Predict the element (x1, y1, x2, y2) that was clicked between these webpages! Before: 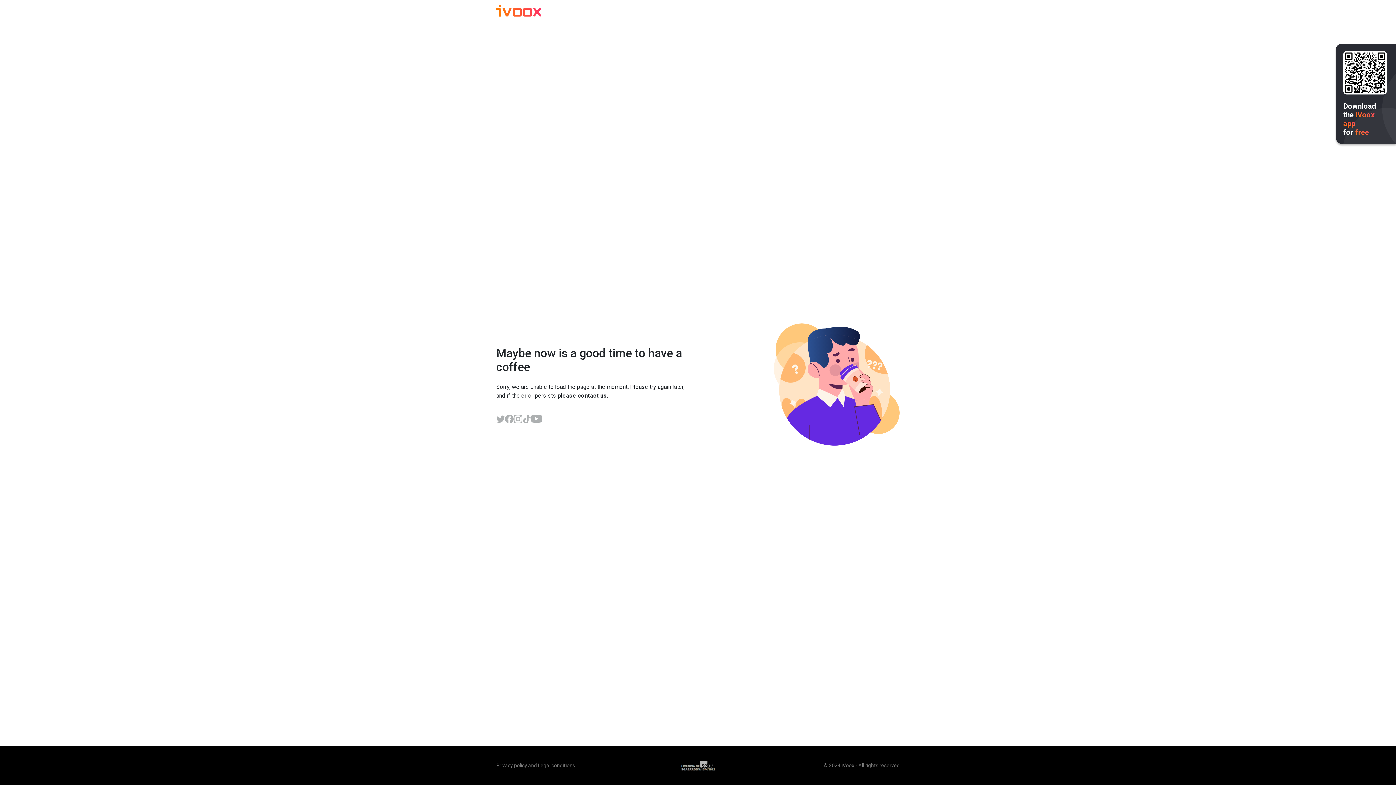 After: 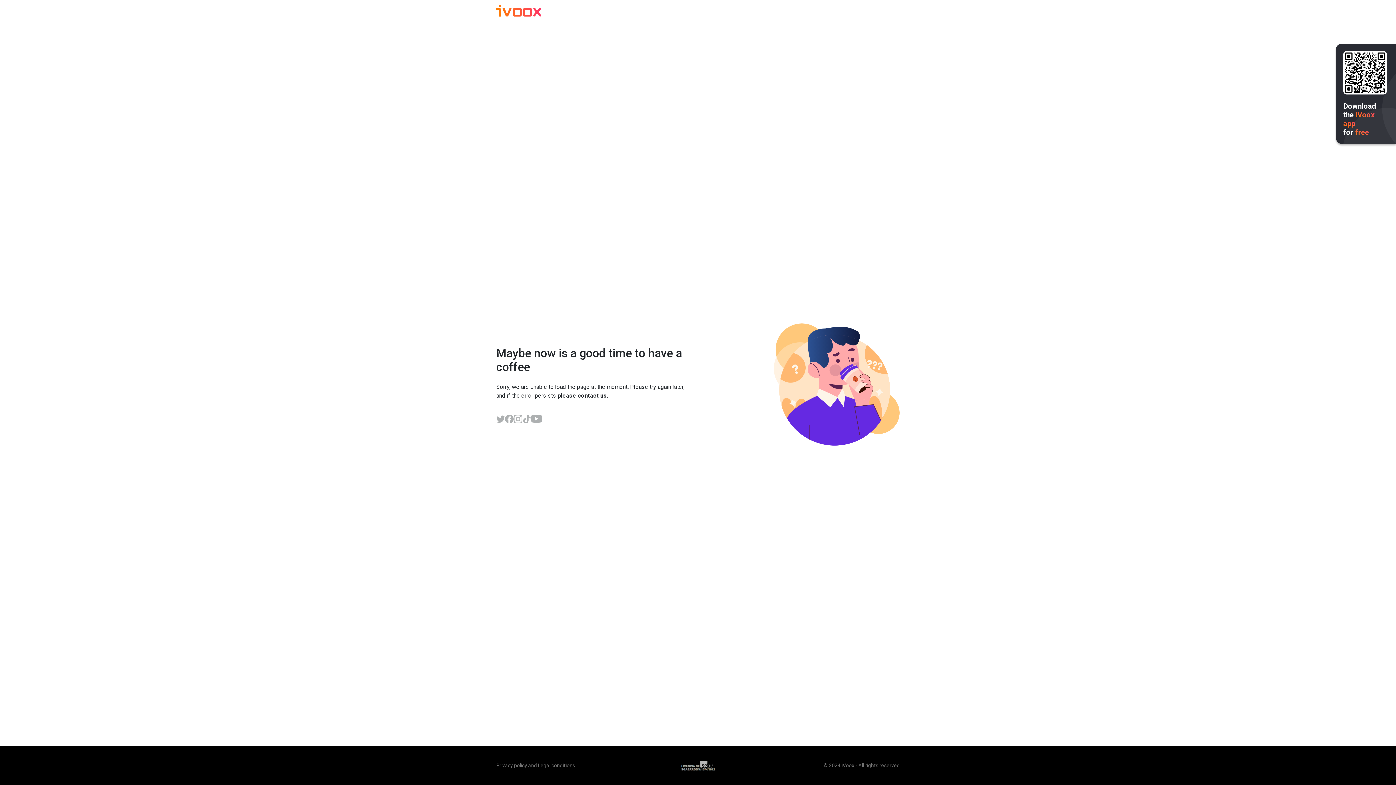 Action: bbox: (522, 414, 531, 423)